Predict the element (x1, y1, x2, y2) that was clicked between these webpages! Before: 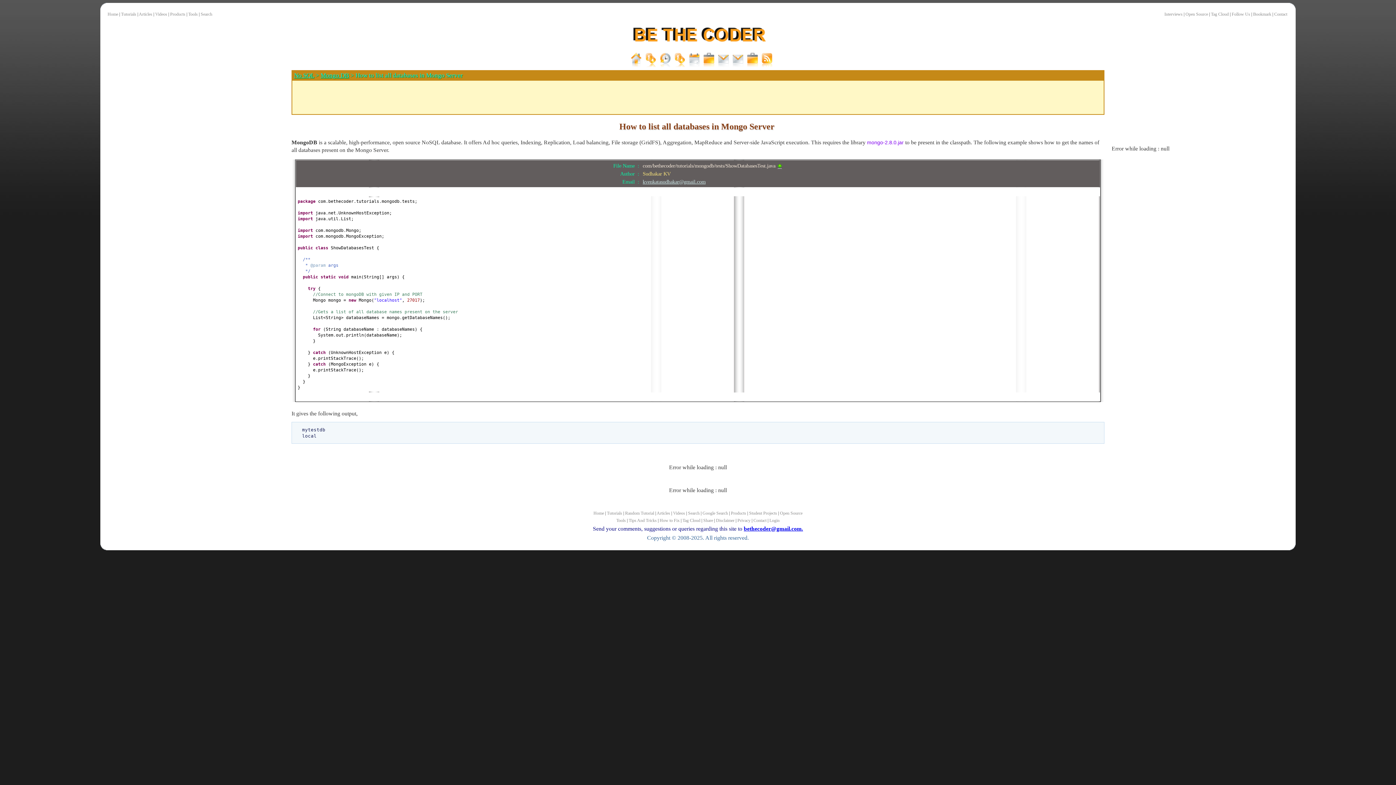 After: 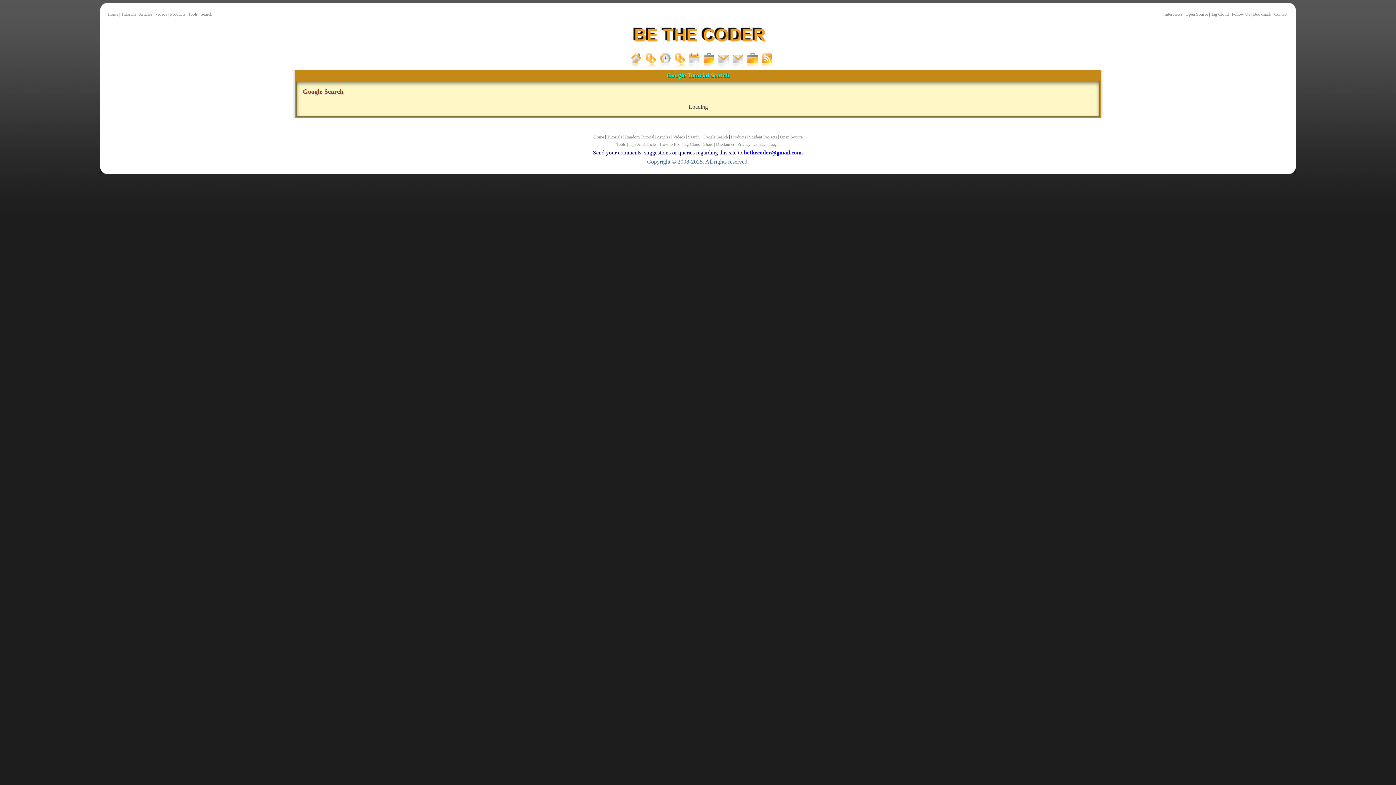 Action: label: Google Search bbox: (702, 510, 728, 516)